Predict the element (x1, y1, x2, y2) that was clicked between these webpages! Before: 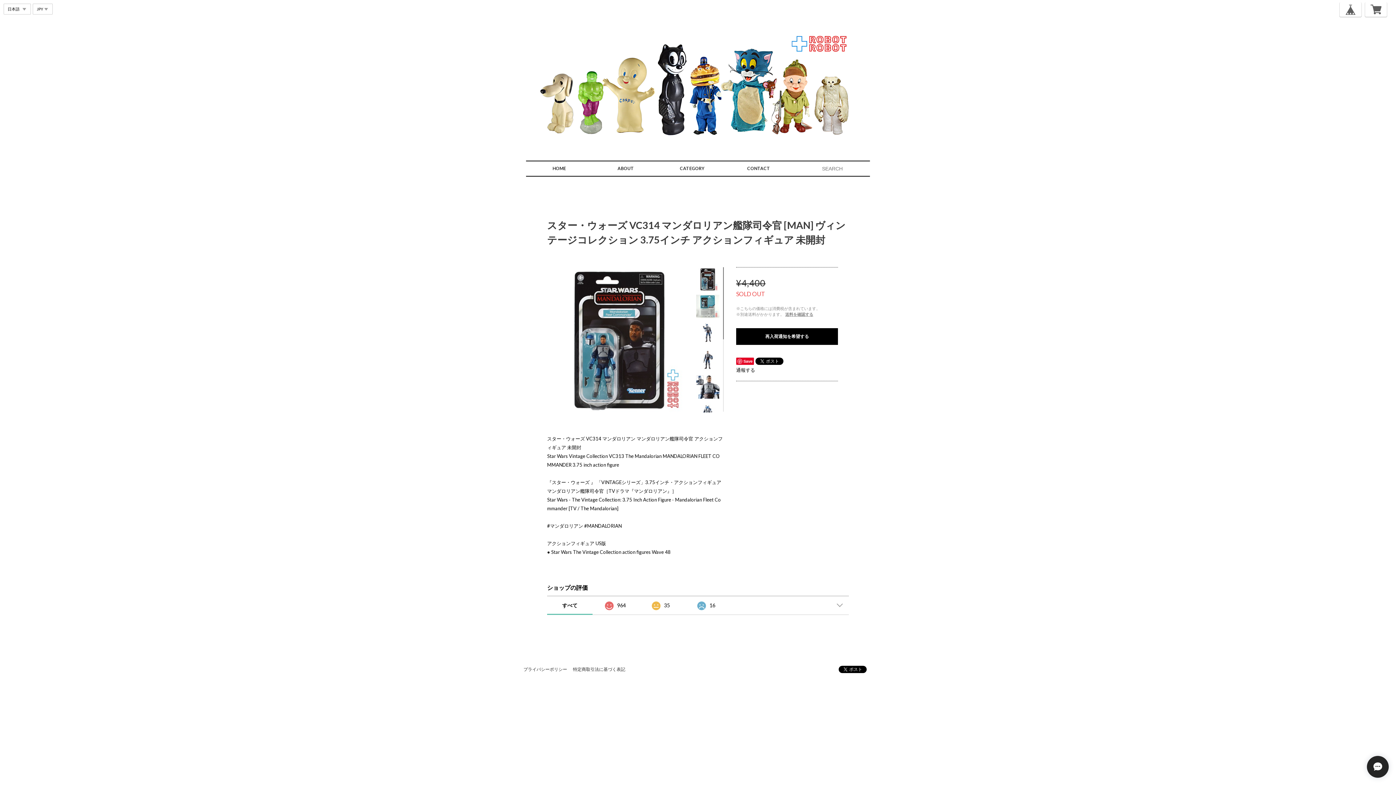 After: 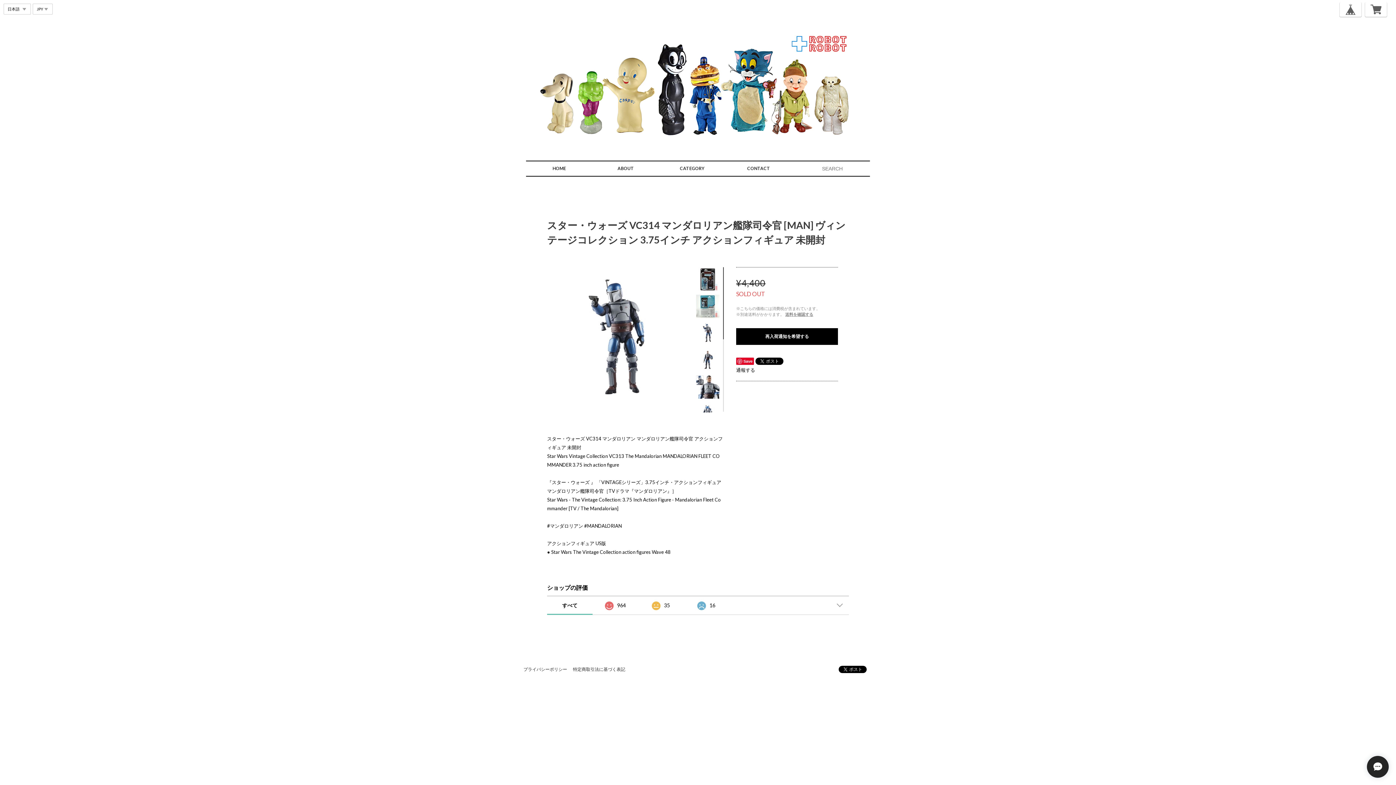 Action: bbox: (696, 321, 726, 344)